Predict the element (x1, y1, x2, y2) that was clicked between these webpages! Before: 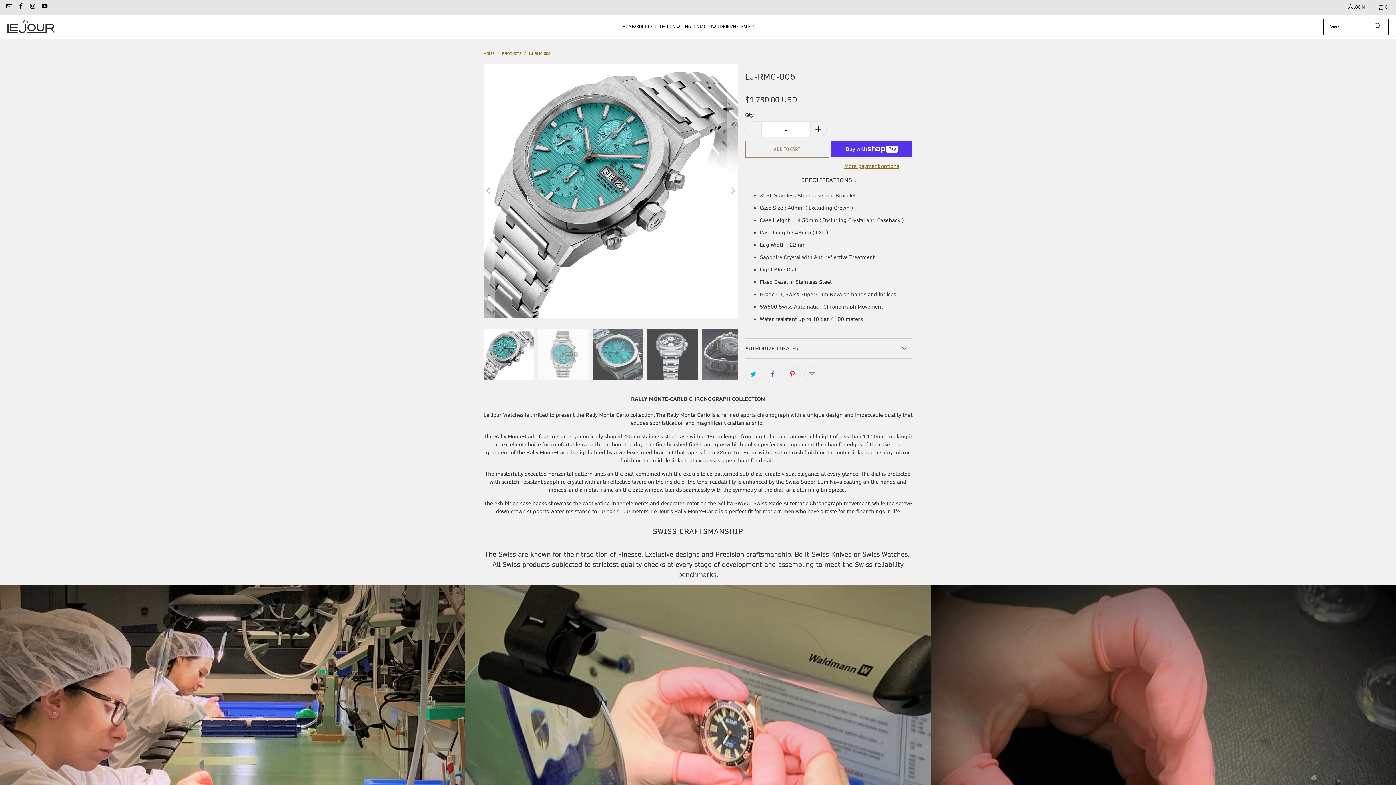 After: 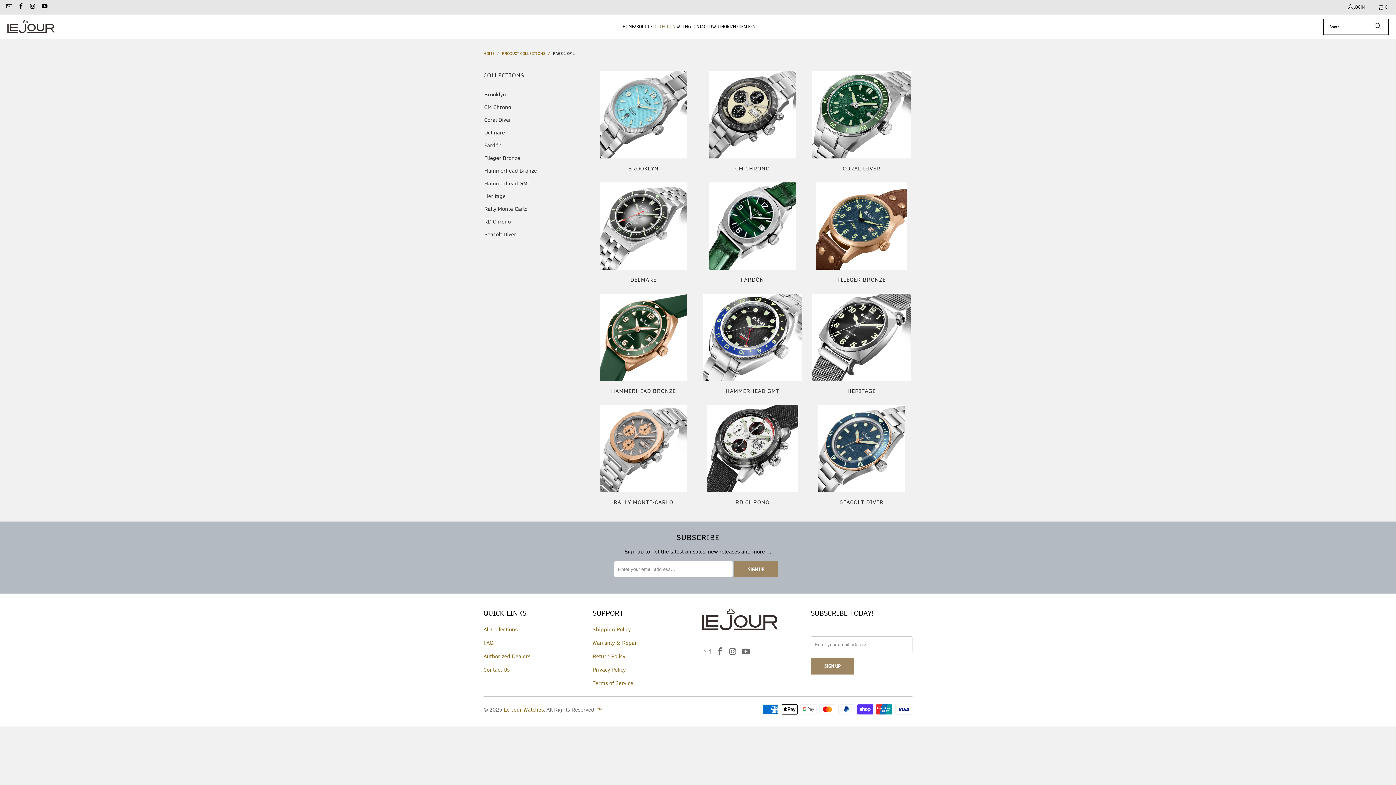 Action: bbox: (652, 18, 675, 35) label: COLLECTION